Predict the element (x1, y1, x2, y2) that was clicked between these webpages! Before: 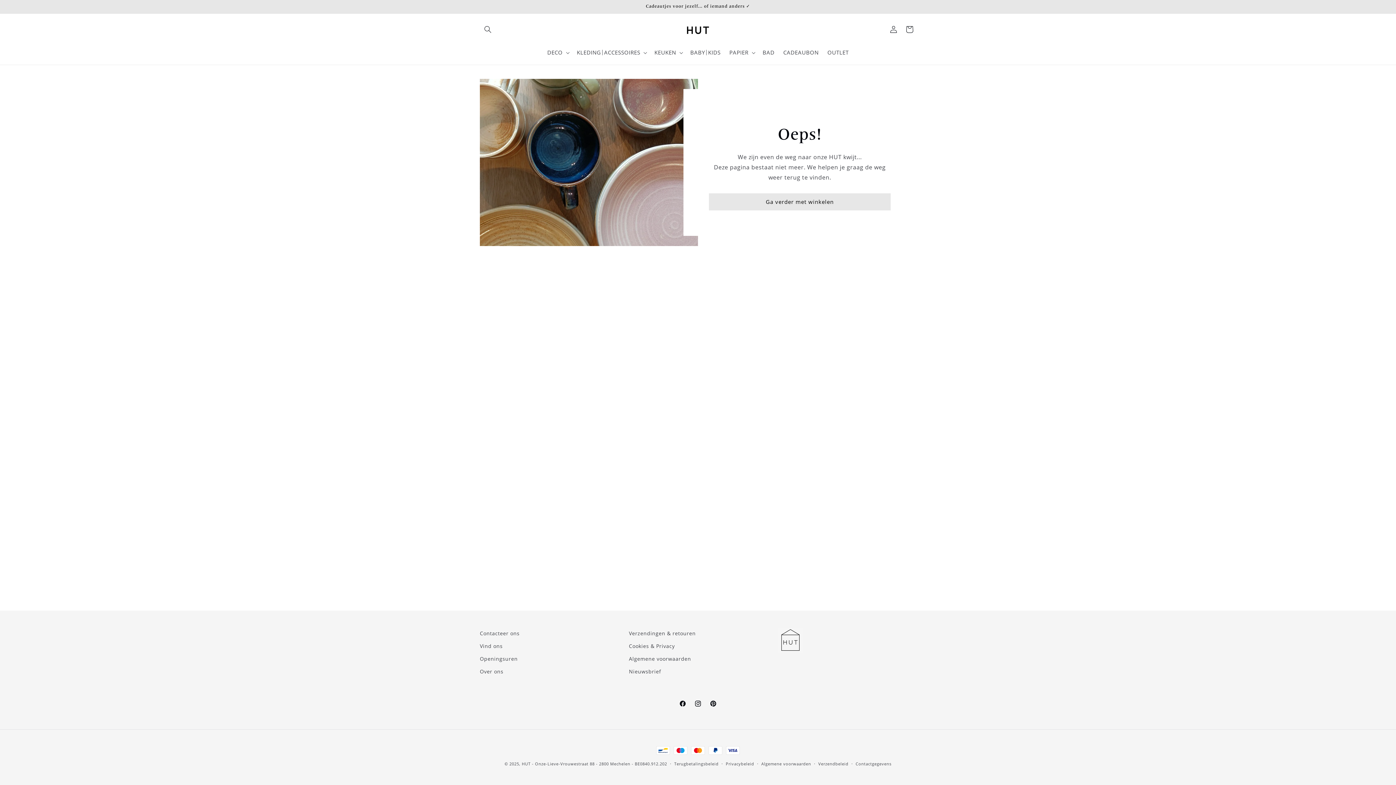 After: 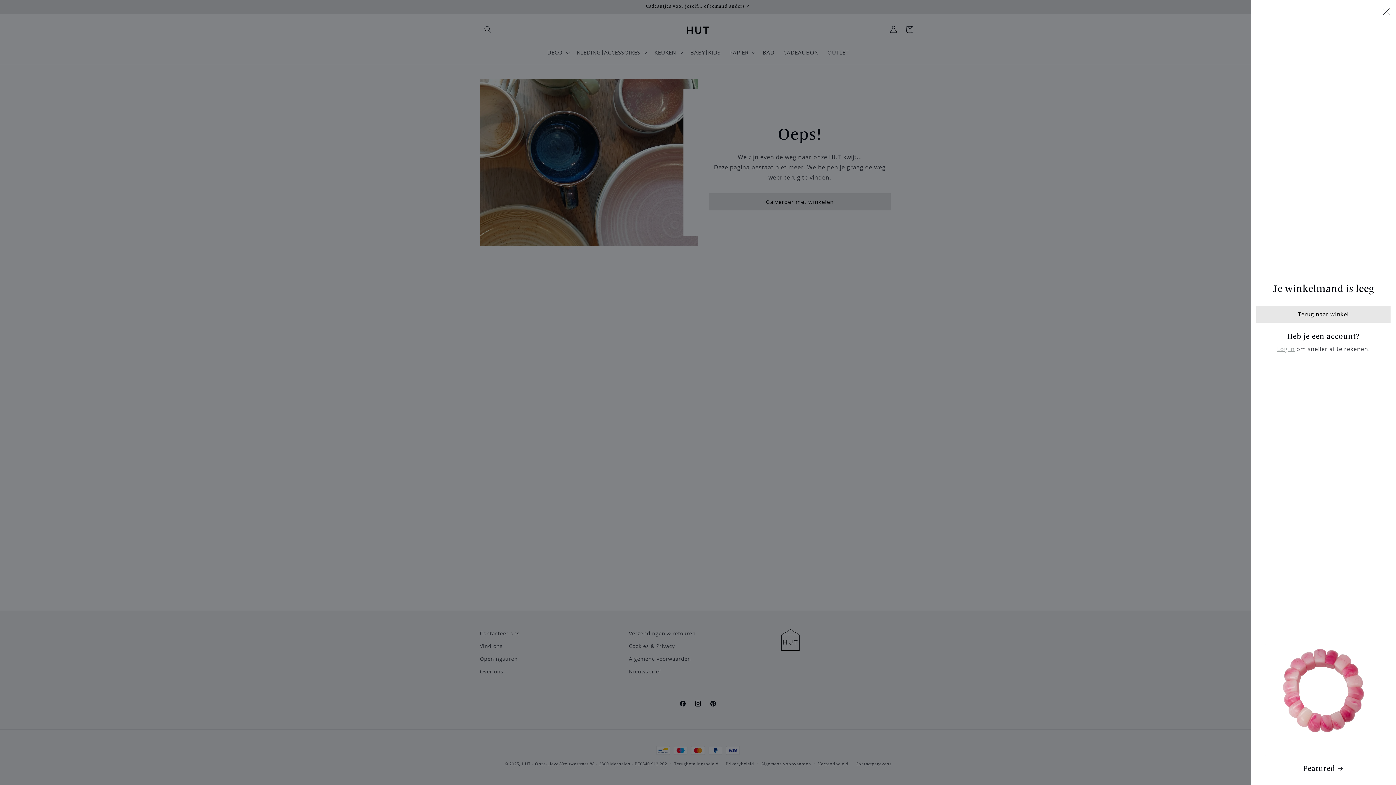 Action: bbox: (901, 21, 917, 37) label: Winkelmand